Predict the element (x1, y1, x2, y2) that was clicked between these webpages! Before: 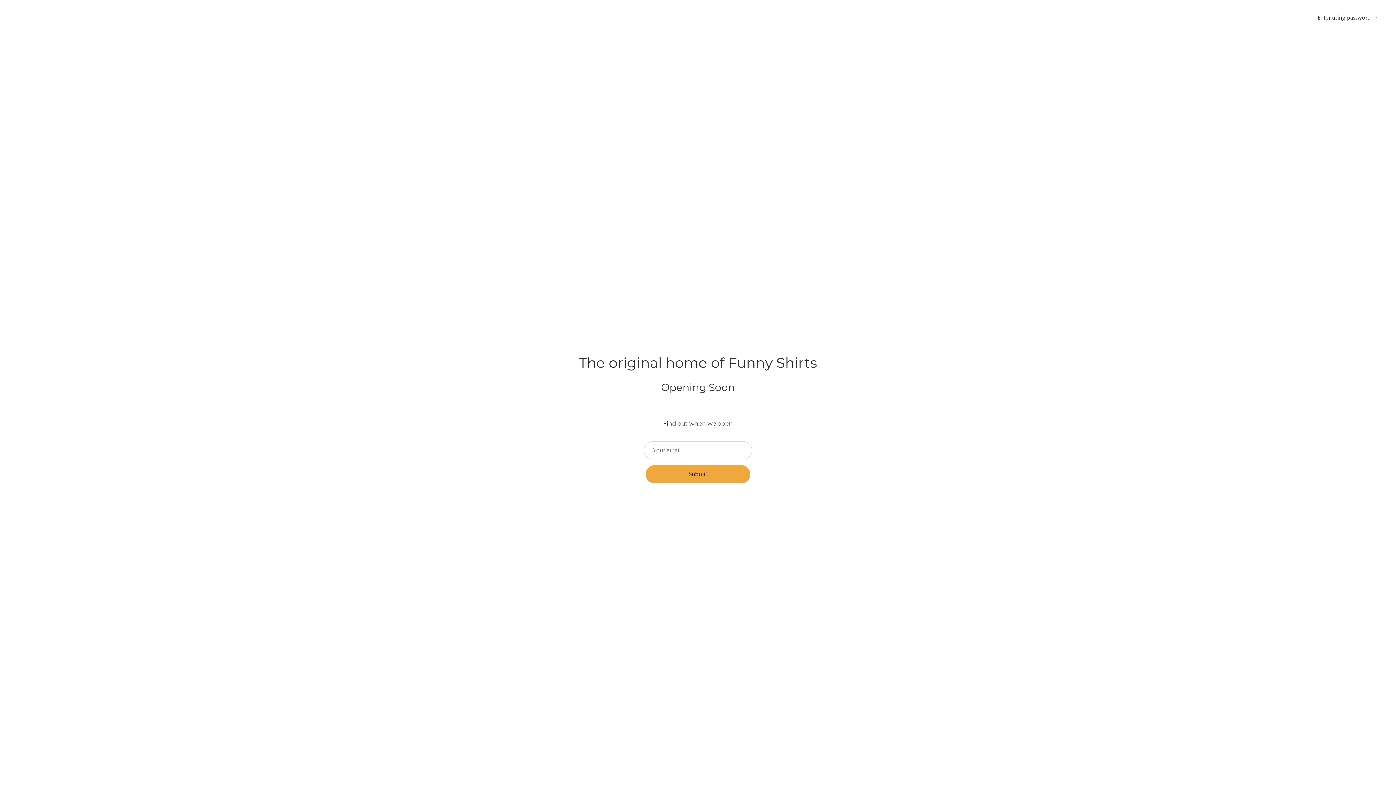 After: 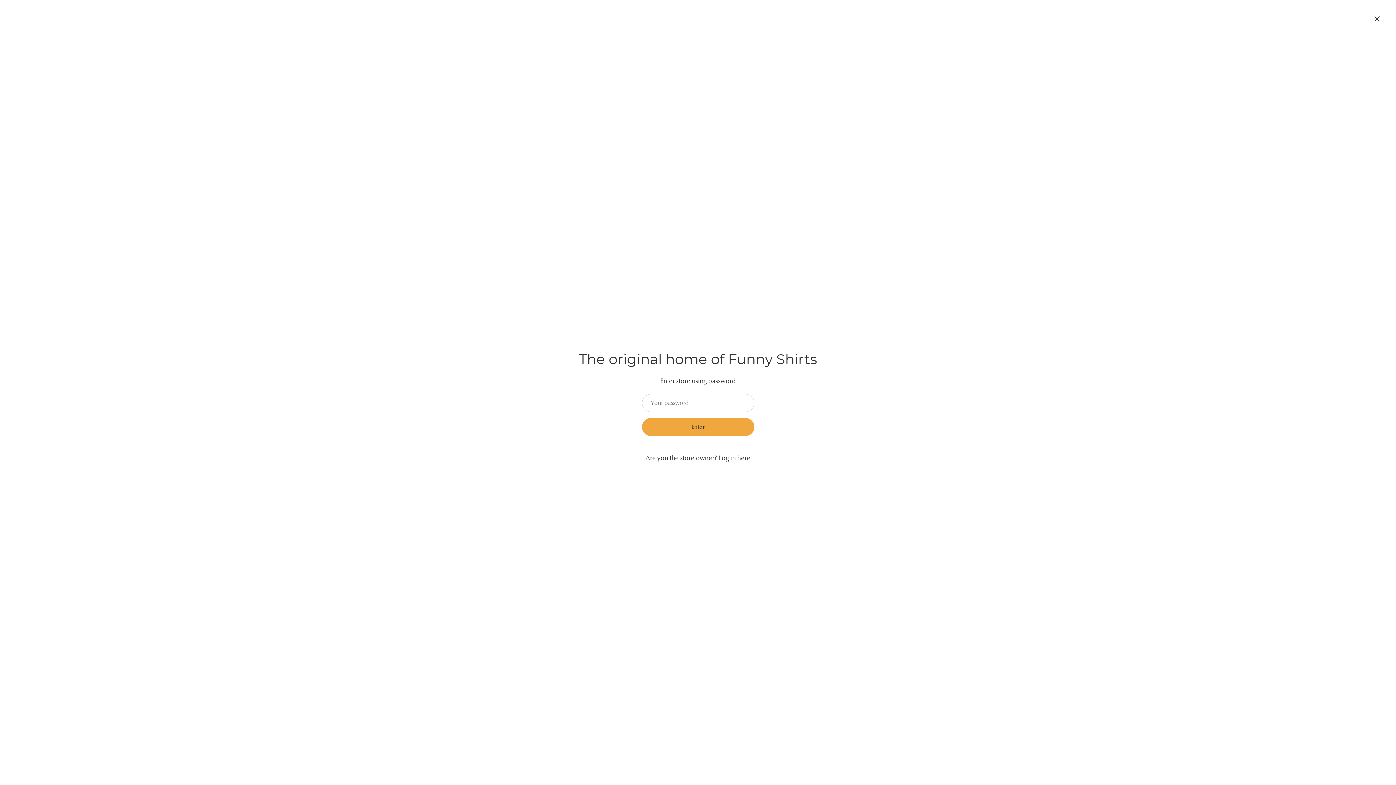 Action: bbox: (1308, 8, 1387, 26) label: Enter using password →